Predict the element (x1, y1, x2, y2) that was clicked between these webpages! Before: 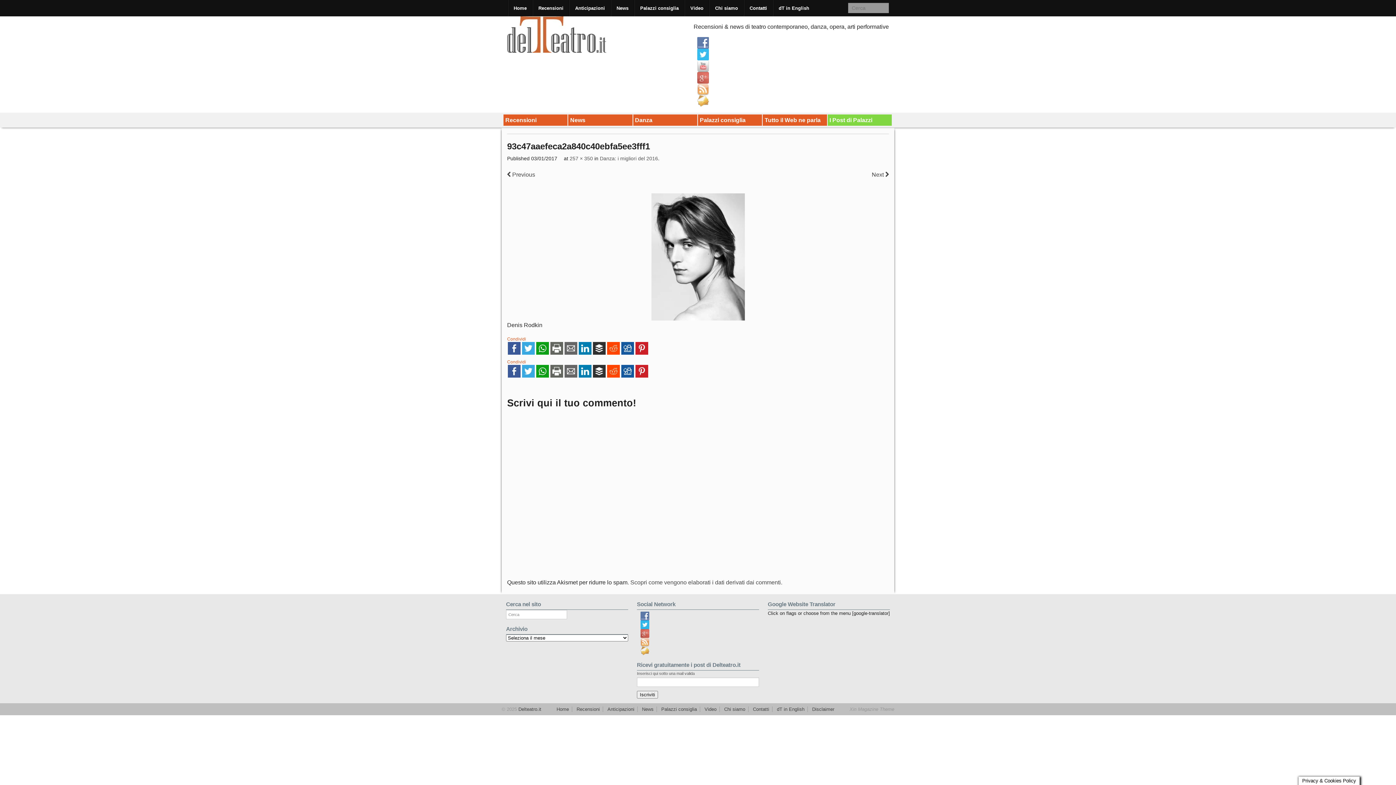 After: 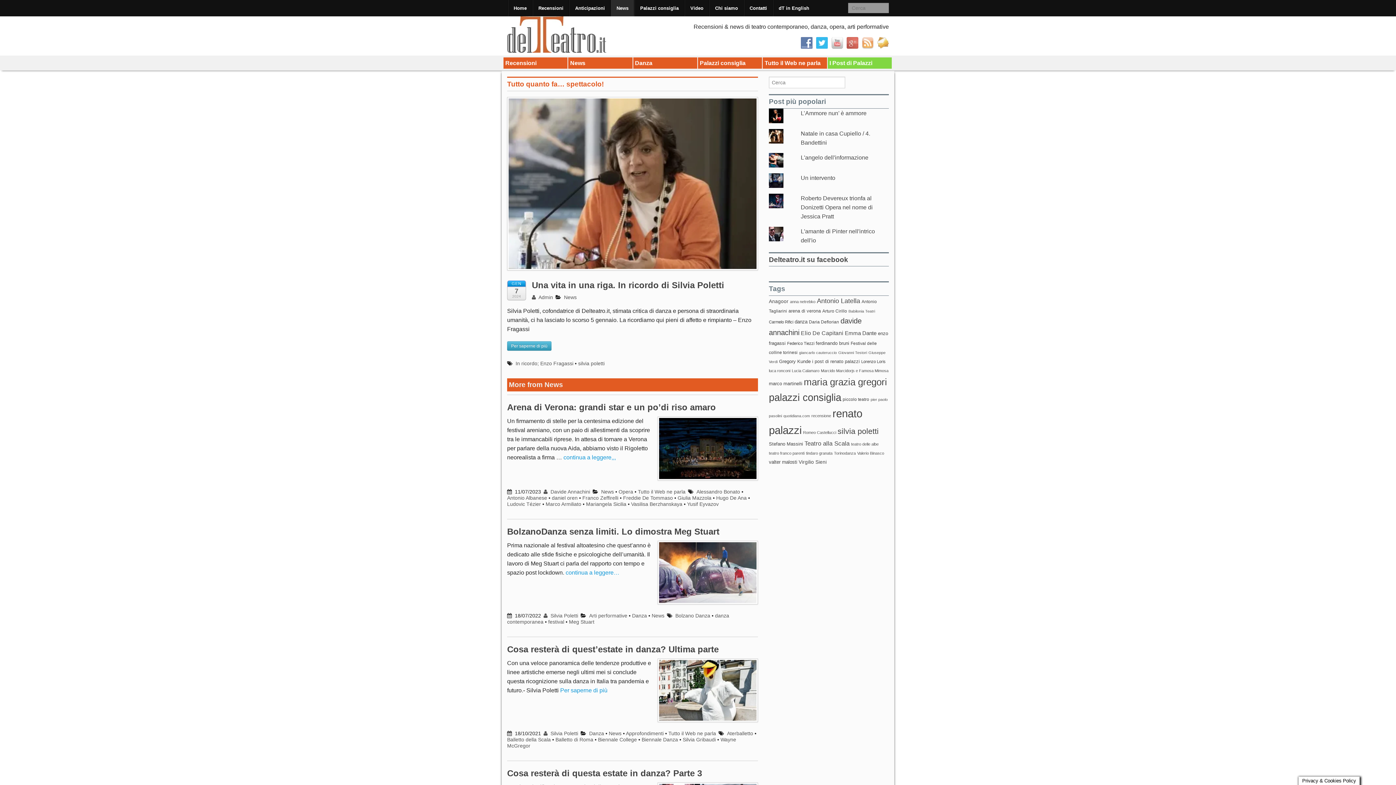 Action: bbox: (611, 0, 634, 16) label: News